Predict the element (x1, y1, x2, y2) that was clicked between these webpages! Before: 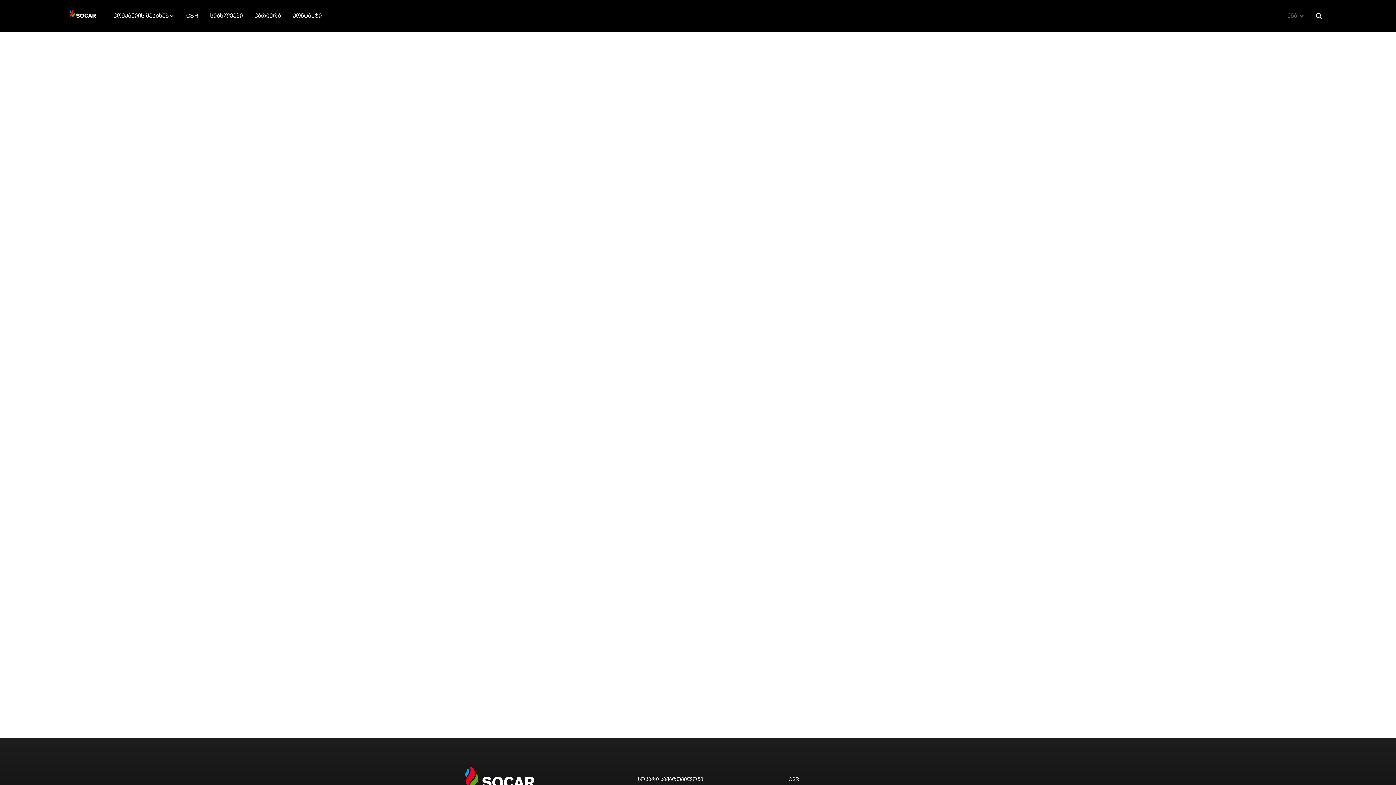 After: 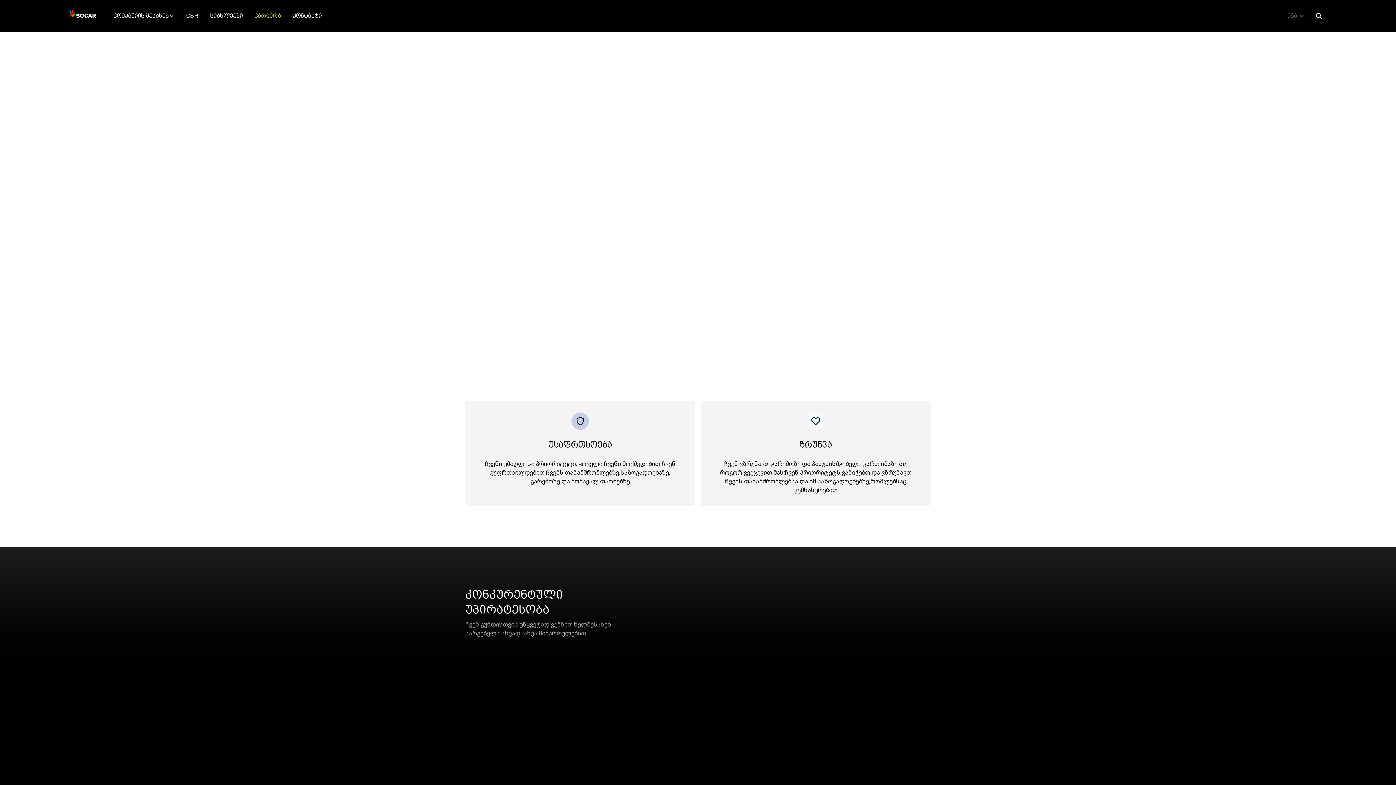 Action: bbox: (248, 0, 286, 32) label: კარიერა